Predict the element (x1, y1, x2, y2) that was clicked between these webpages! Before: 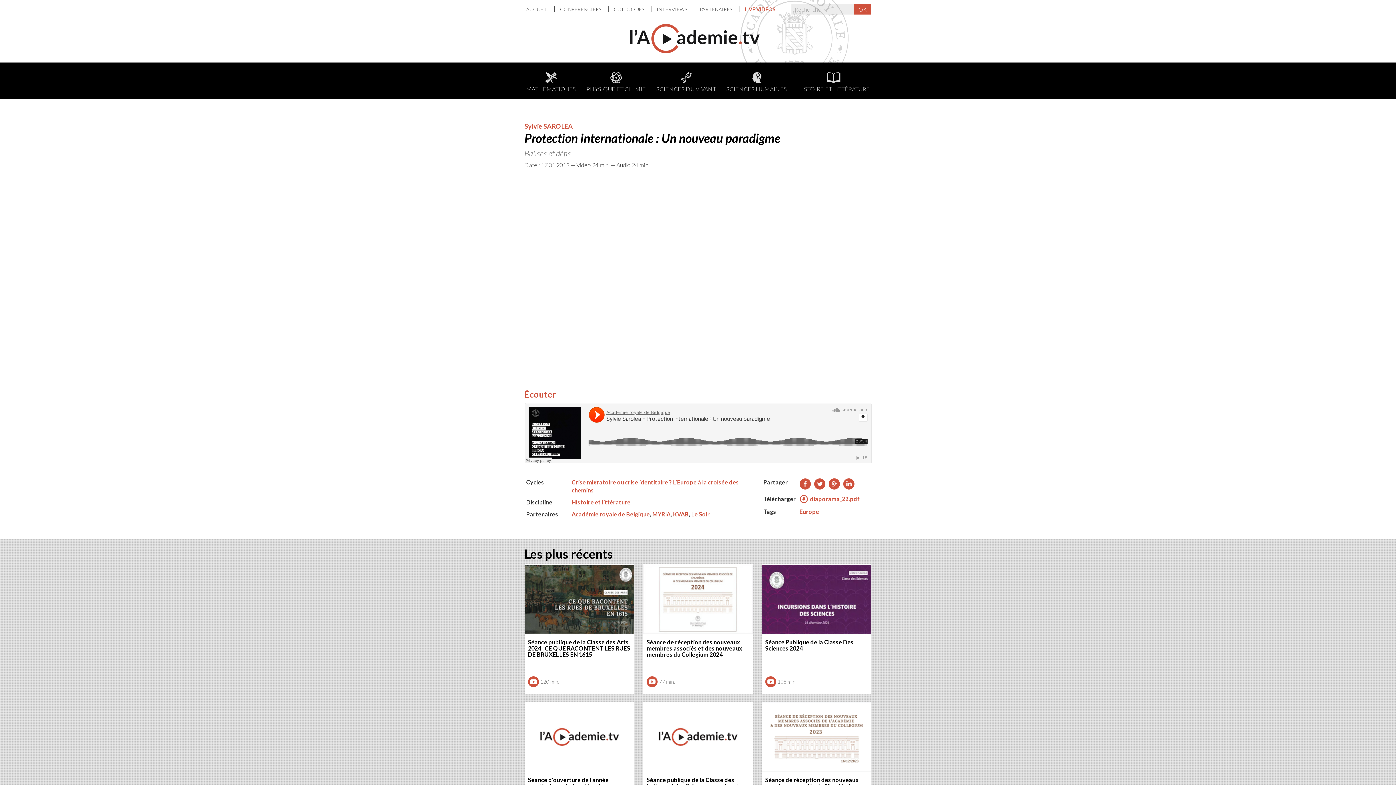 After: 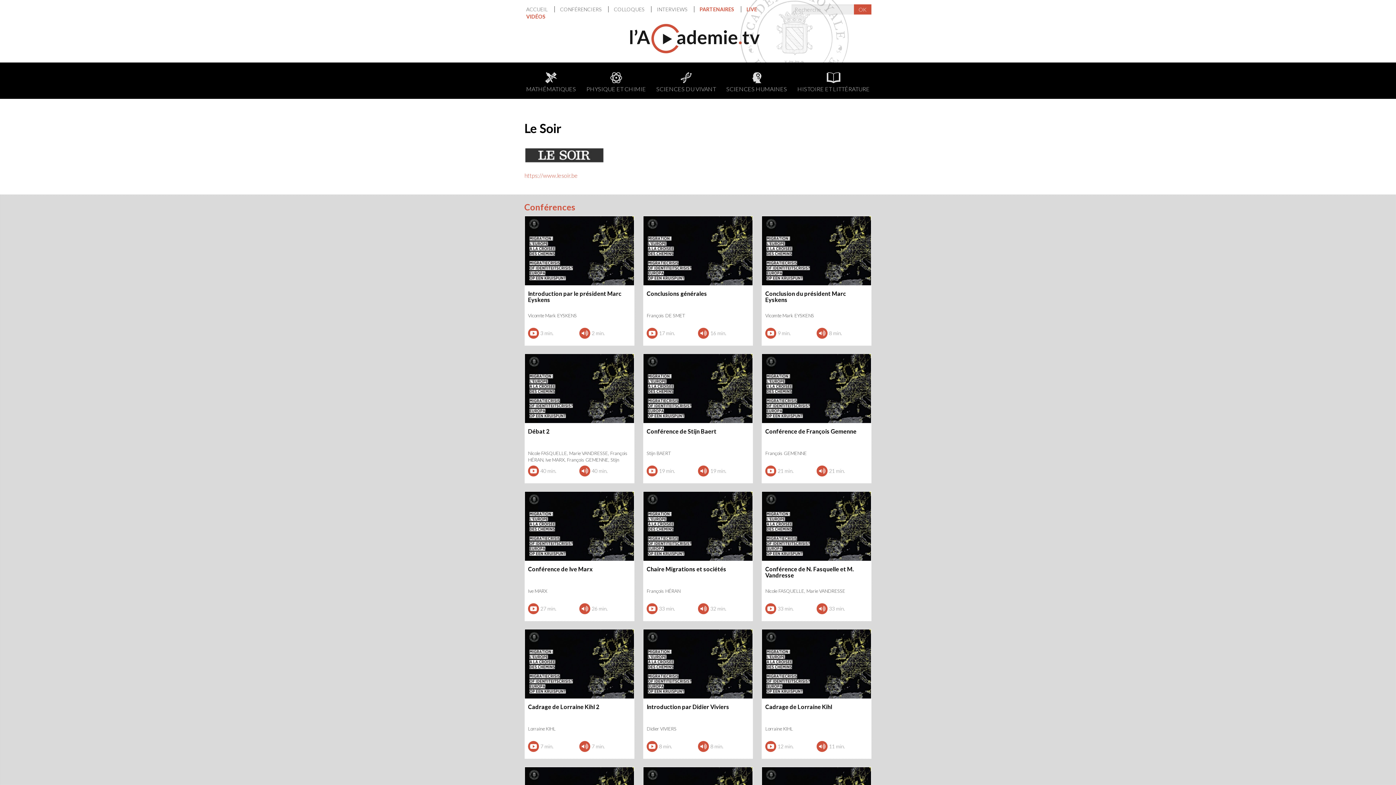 Action: label: Le Soir bbox: (691, 510, 710, 517)